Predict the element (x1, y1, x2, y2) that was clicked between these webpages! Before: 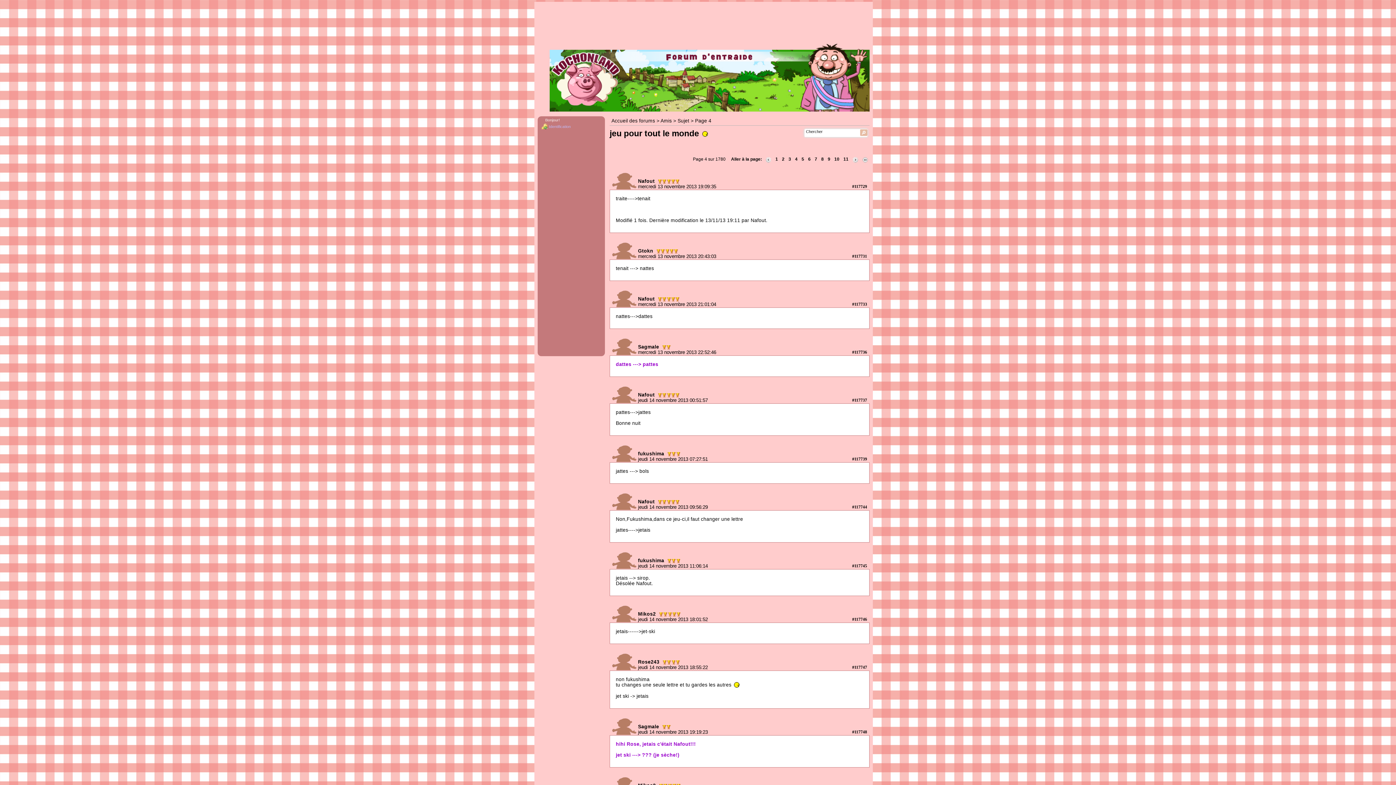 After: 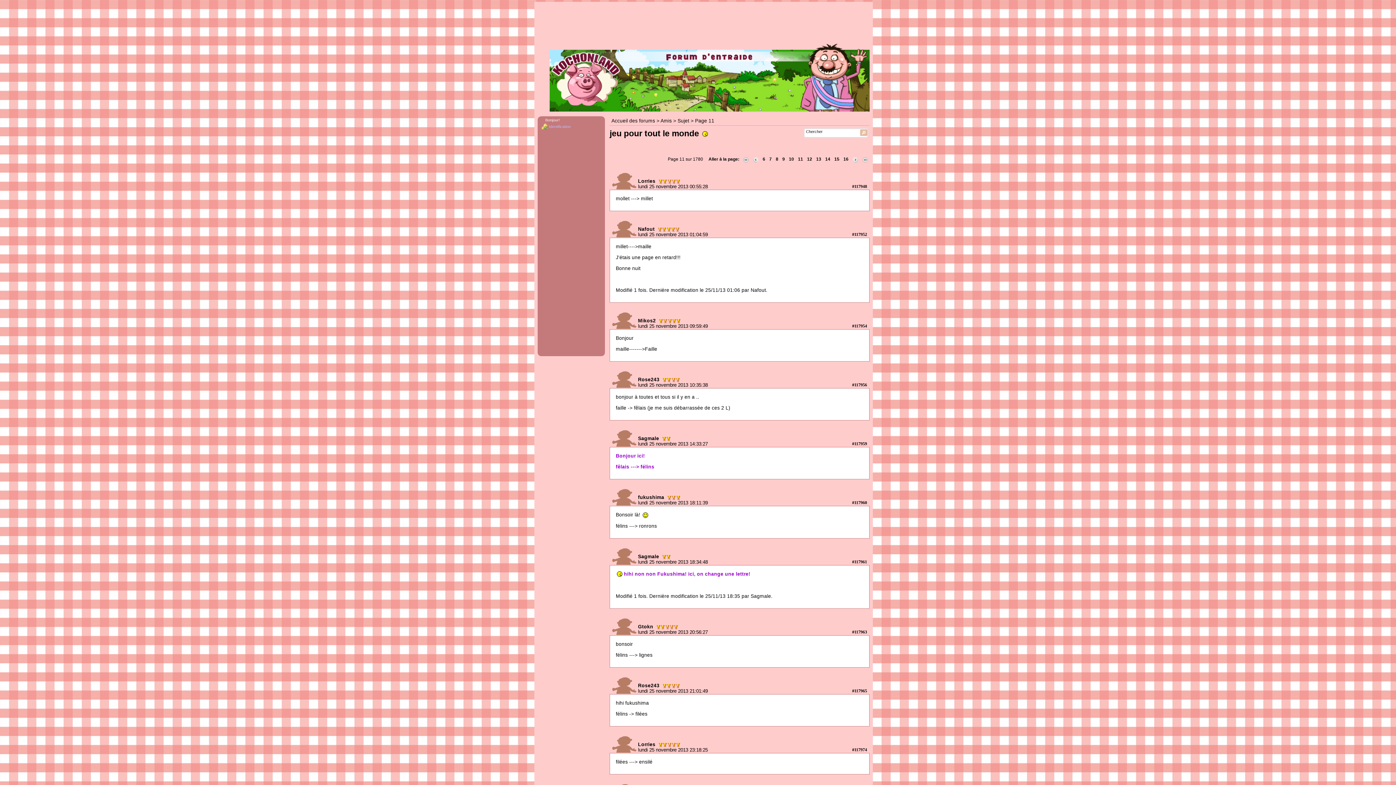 Action: label: 11 bbox: (843, 156, 848, 162)